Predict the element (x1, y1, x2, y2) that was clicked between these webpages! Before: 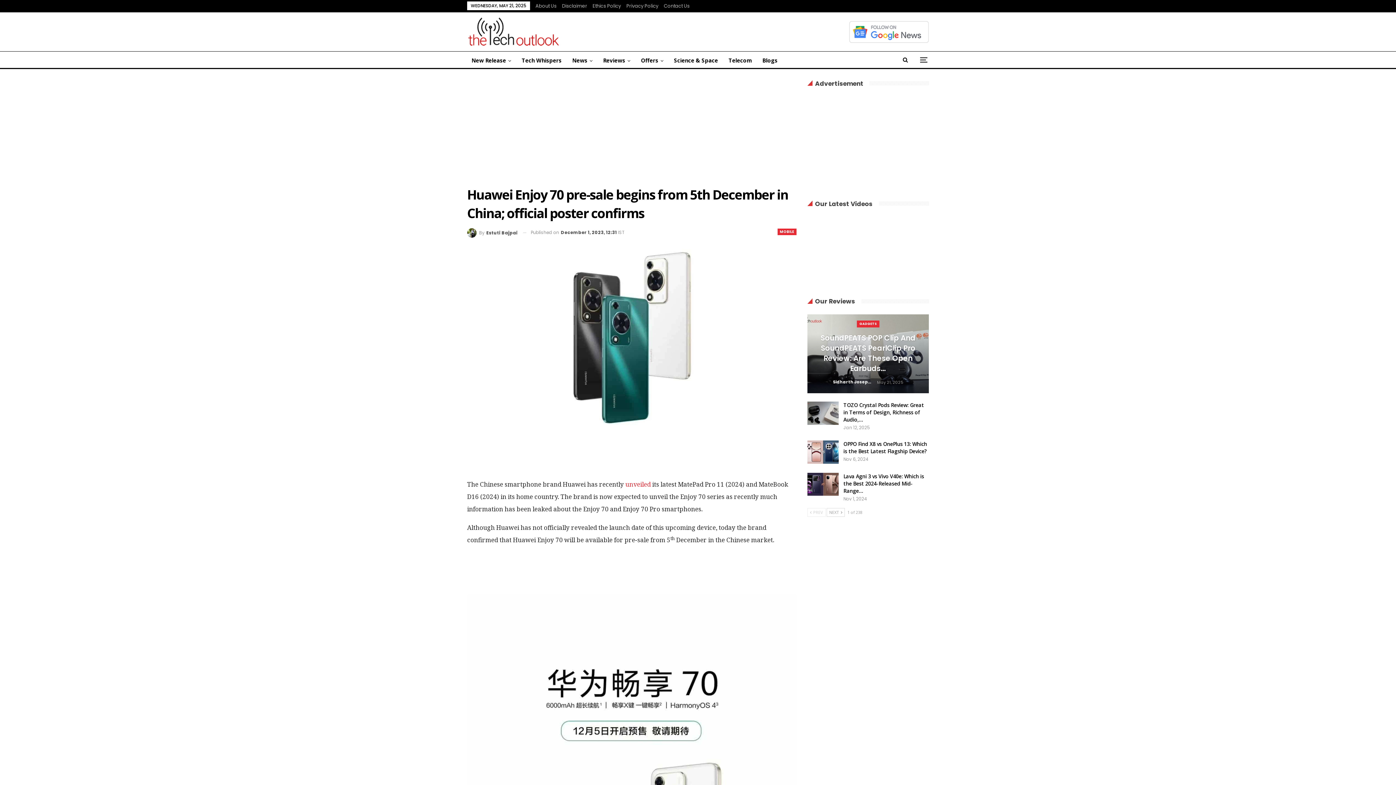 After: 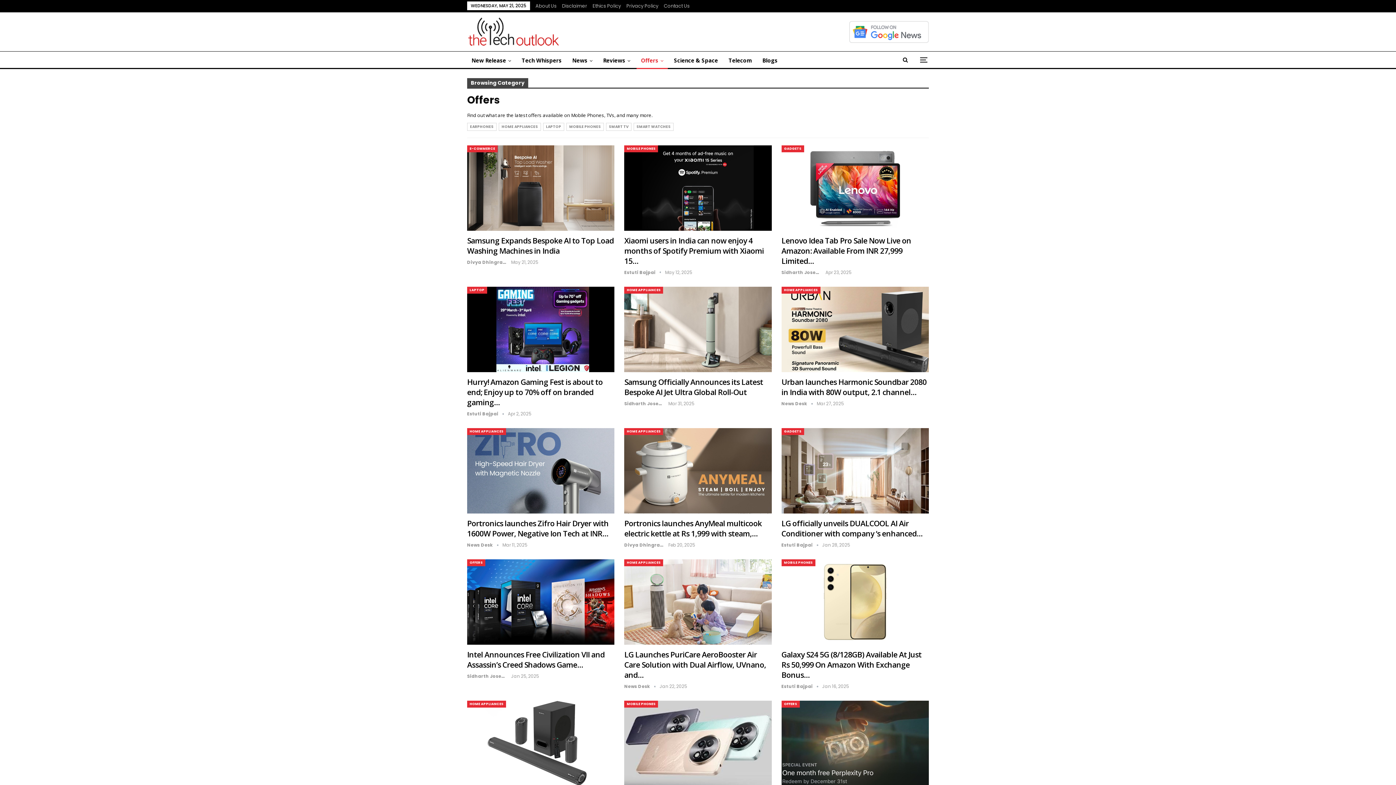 Action: bbox: (636, 51, 668, 69) label: Offers